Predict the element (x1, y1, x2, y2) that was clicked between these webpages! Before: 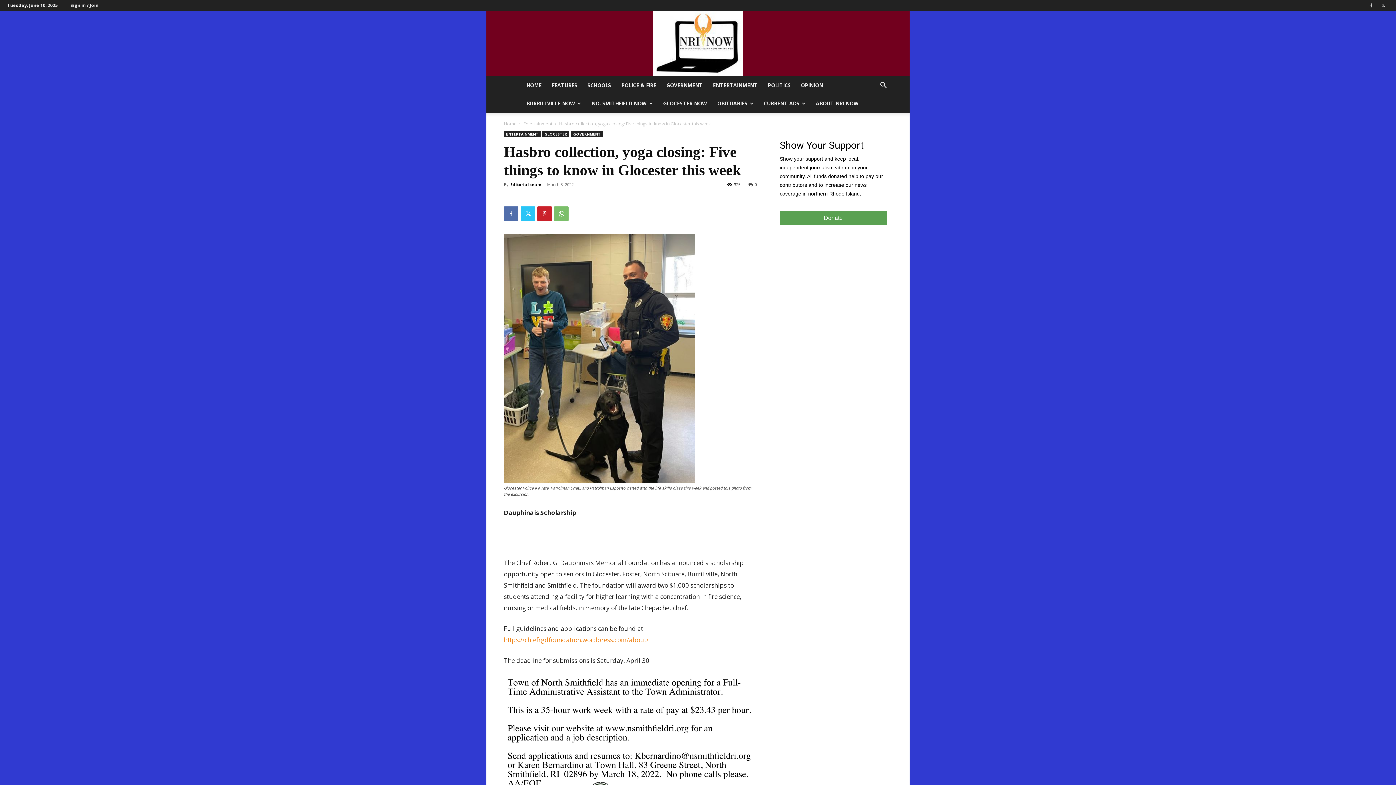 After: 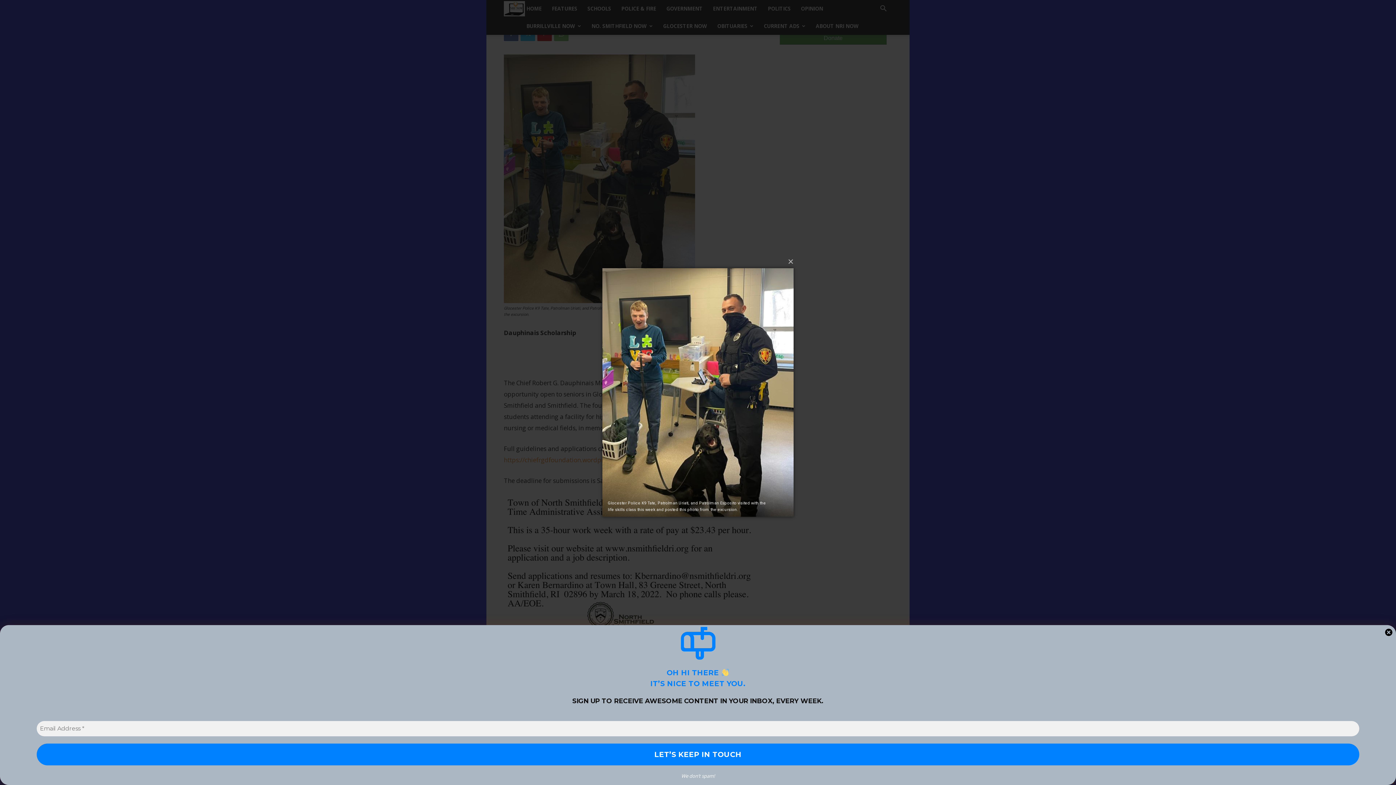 Action: bbox: (504, 234, 757, 483)